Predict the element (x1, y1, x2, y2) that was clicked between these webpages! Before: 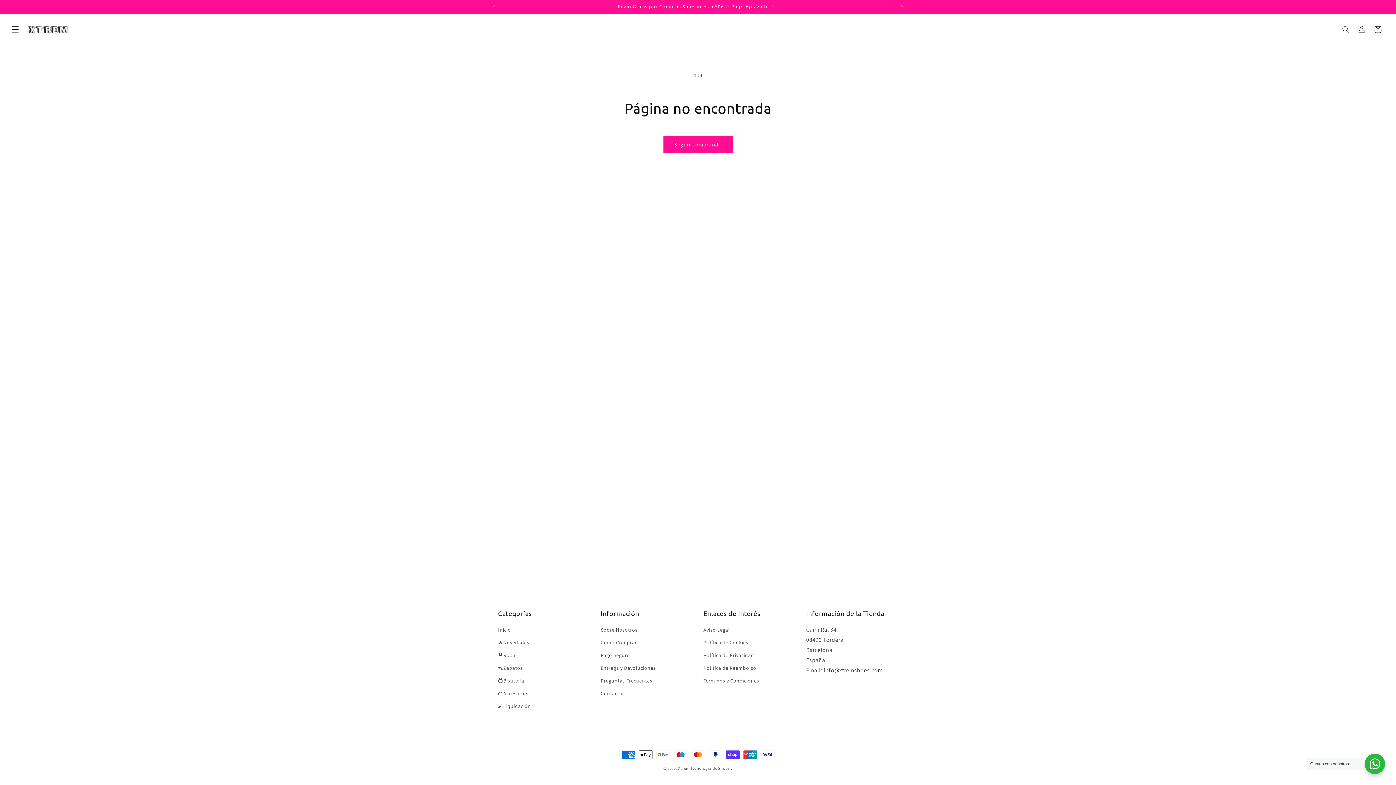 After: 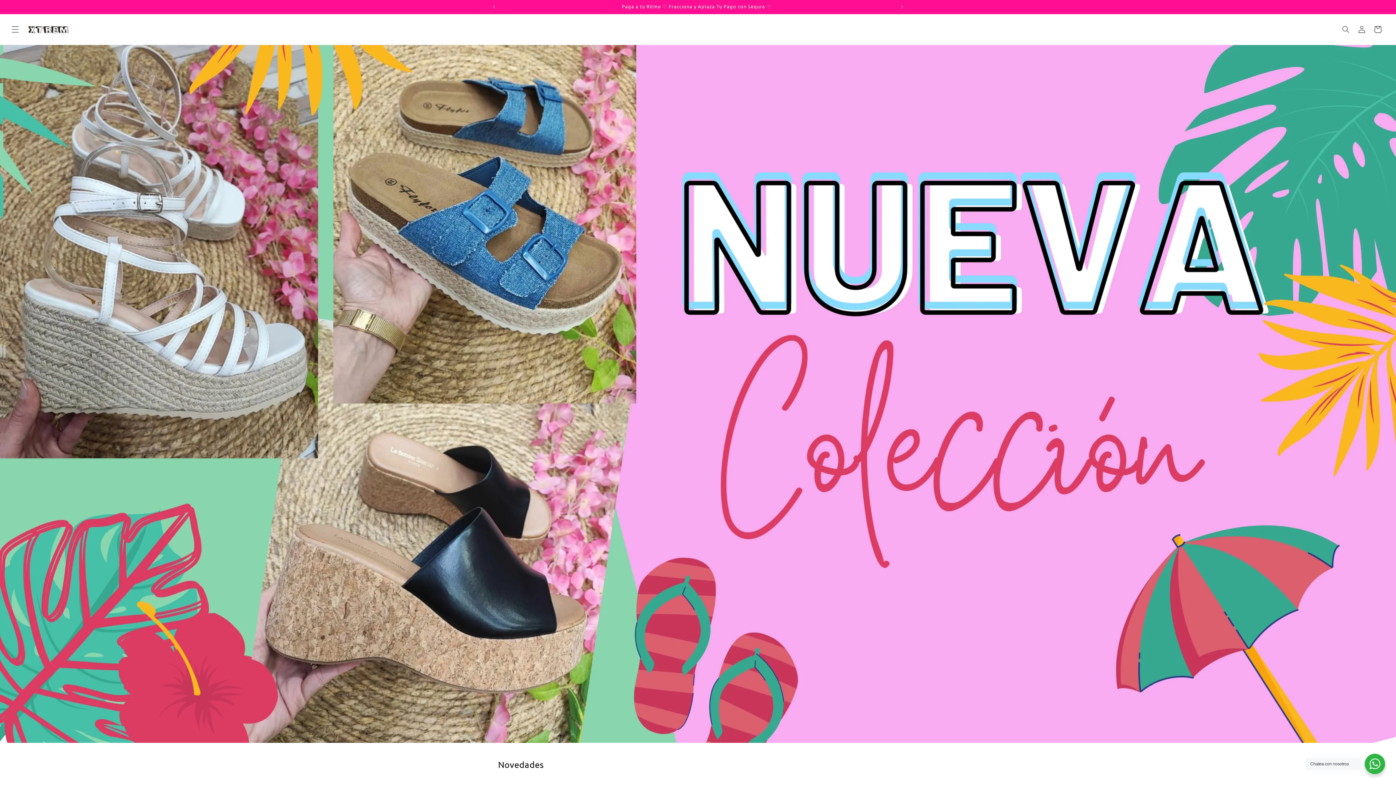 Action: label: Xtrem bbox: (678, 766, 689, 771)